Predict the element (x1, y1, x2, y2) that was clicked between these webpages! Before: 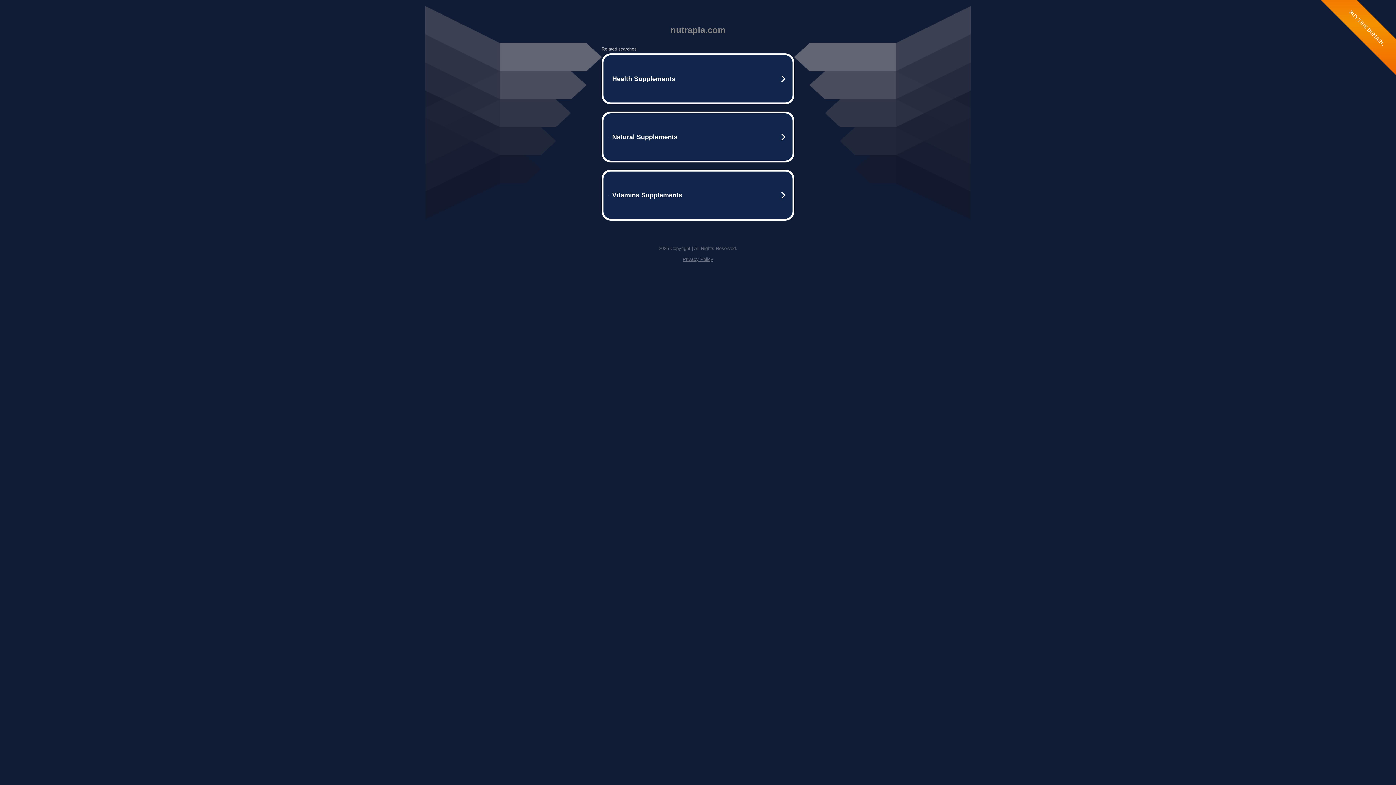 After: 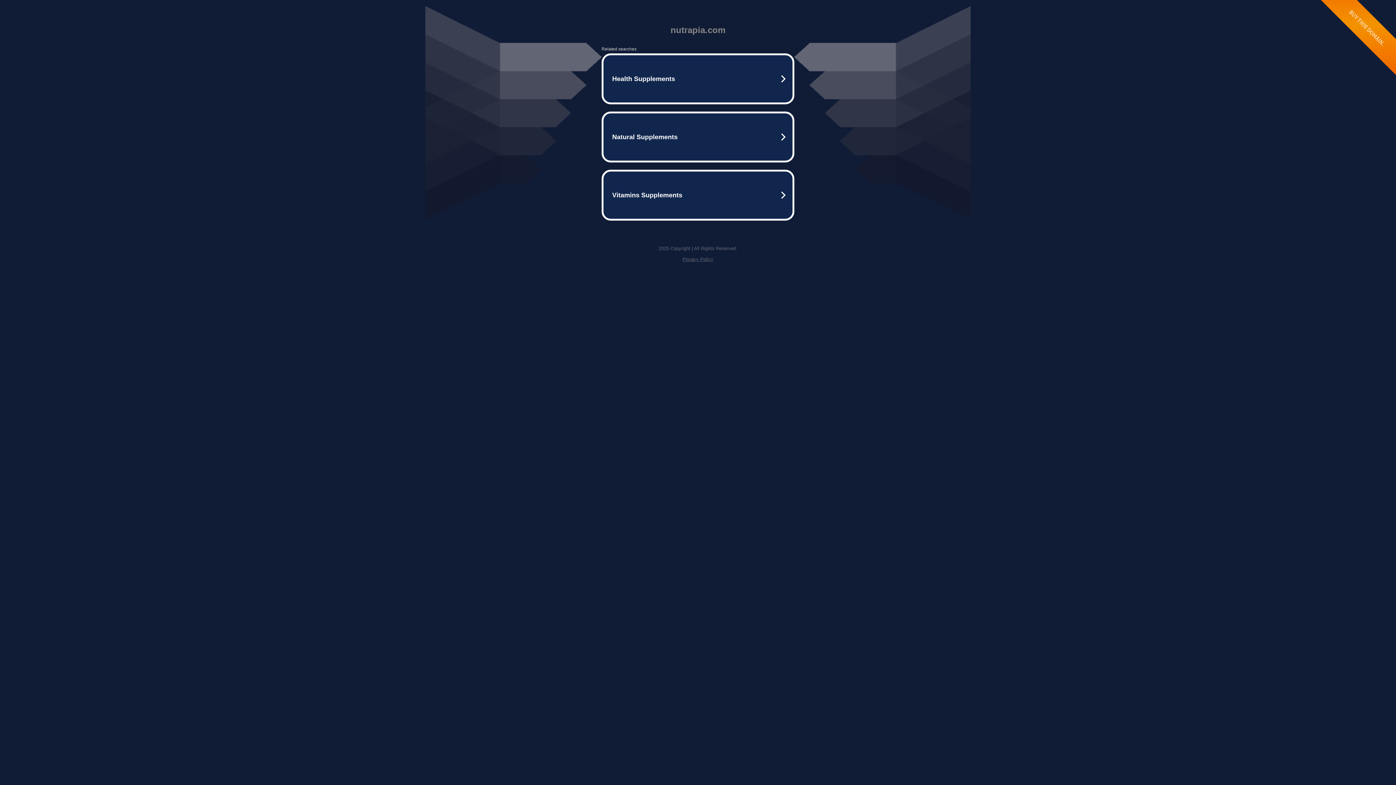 Action: label: Privacy Policy bbox: (682, 256, 713, 262)